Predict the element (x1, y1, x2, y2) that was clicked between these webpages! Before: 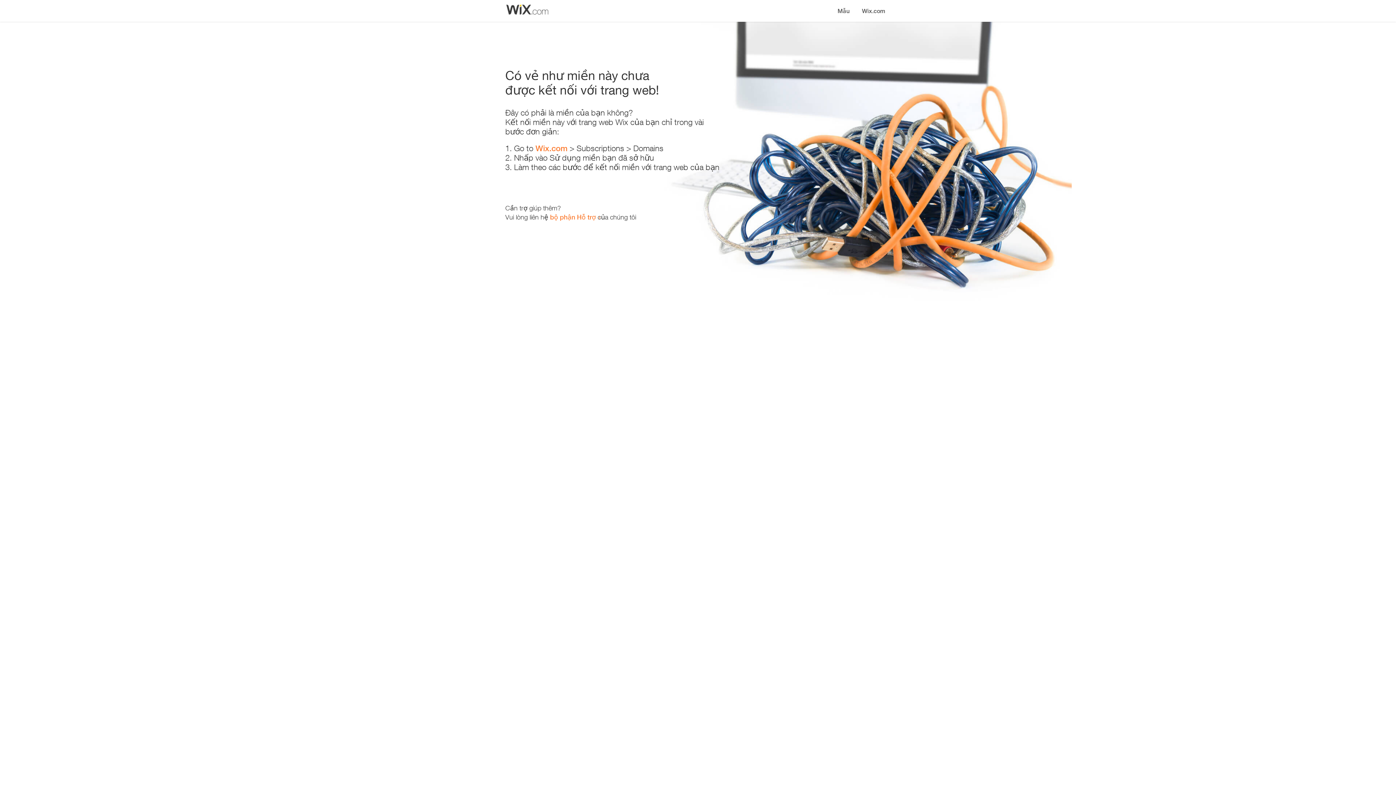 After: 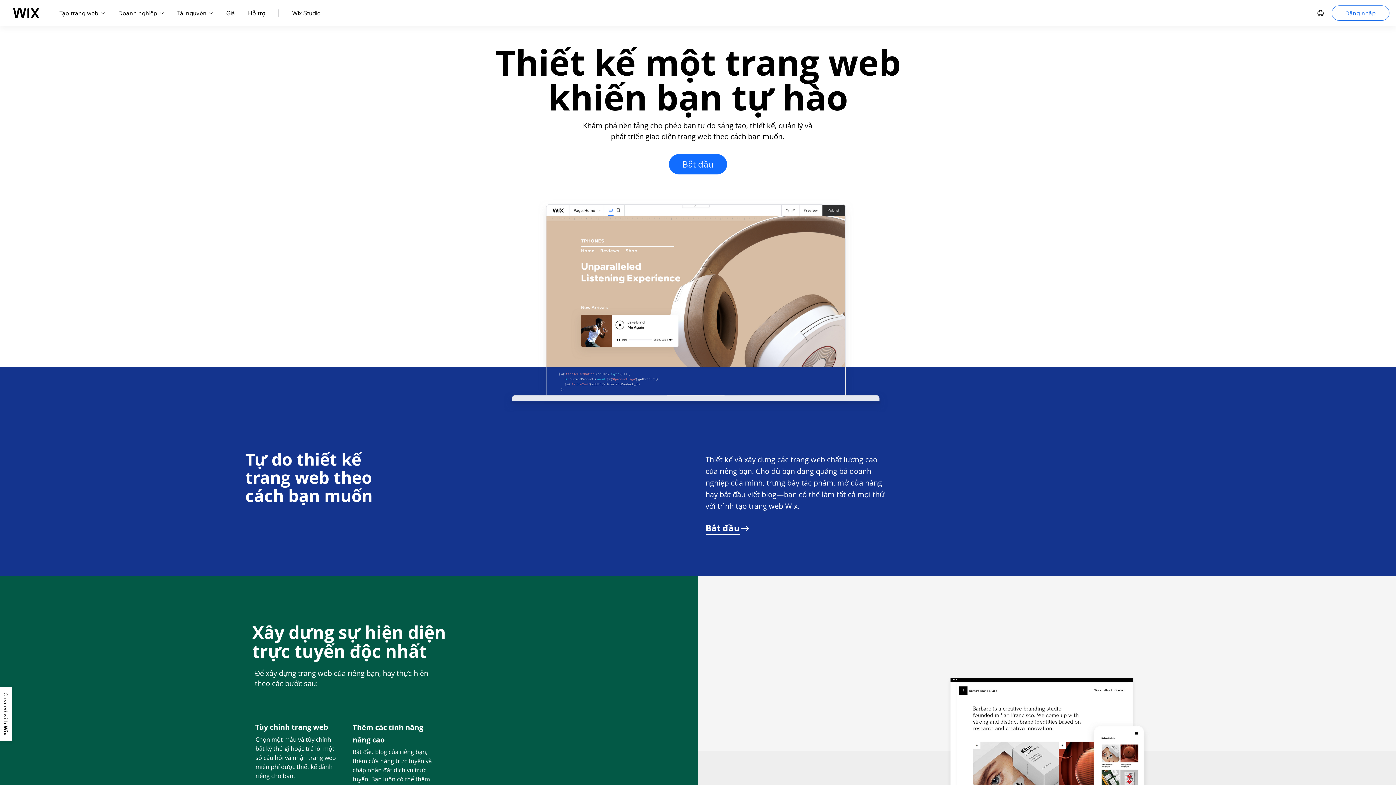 Action: bbox: (535, 143, 567, 153) label: Wix.com